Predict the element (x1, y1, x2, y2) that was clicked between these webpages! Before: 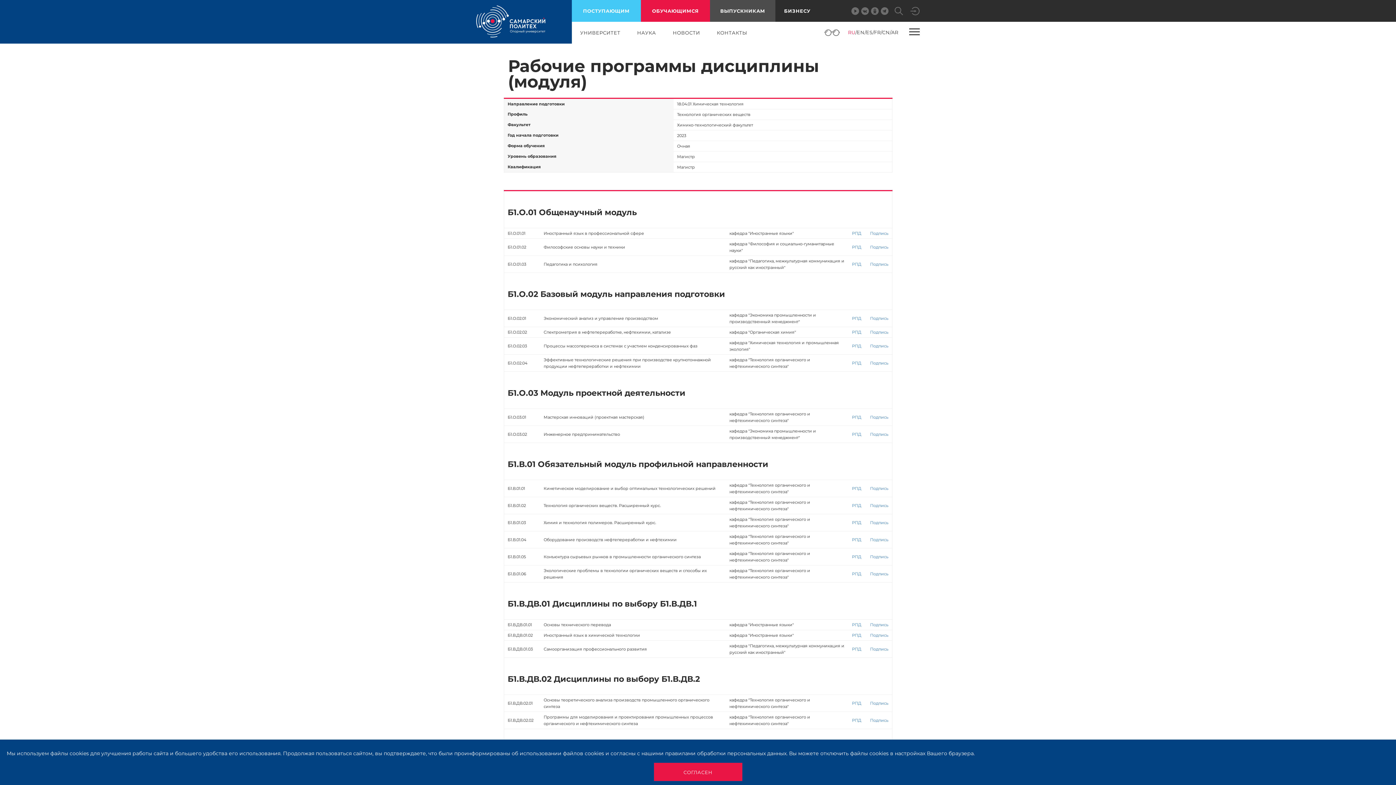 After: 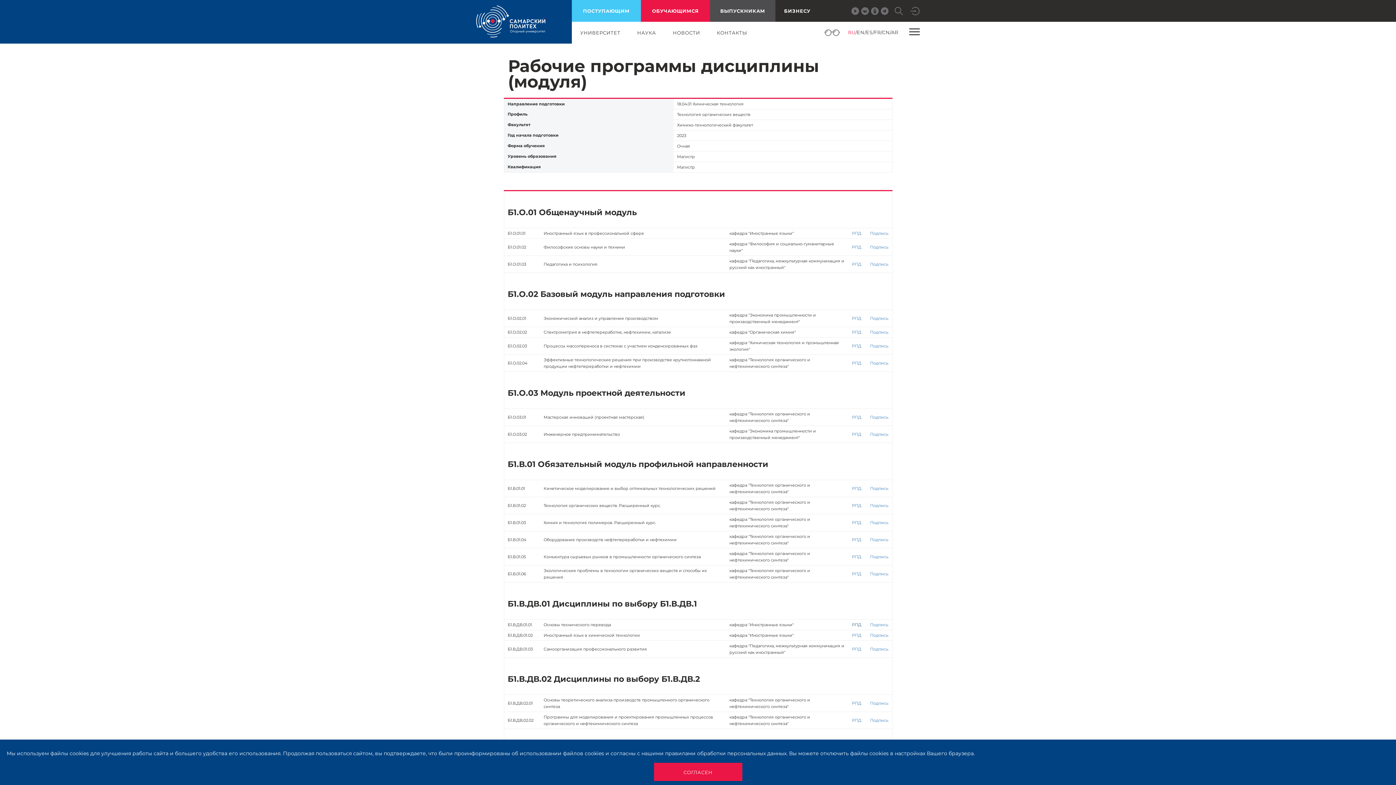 Action: label: РПД bbox: (852, 622, 861, 627)